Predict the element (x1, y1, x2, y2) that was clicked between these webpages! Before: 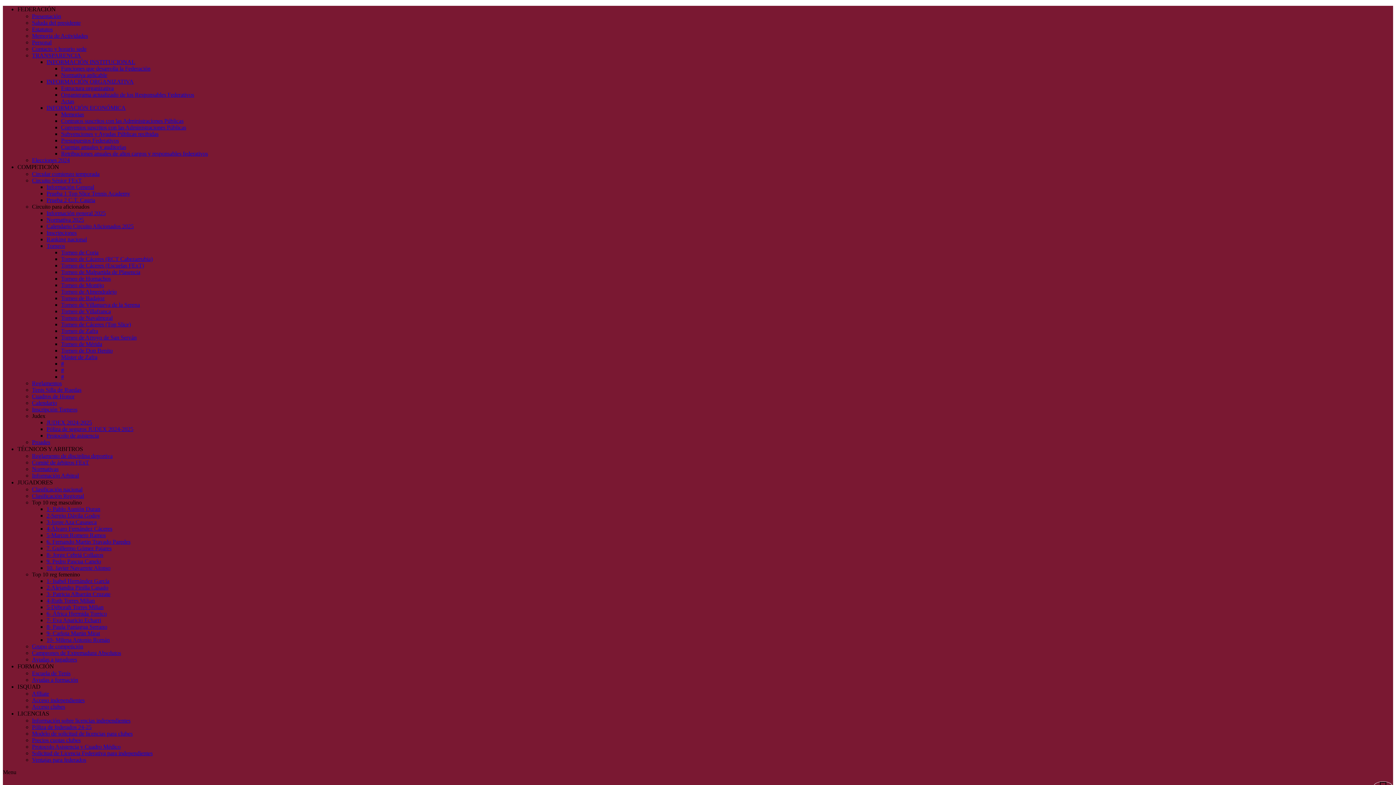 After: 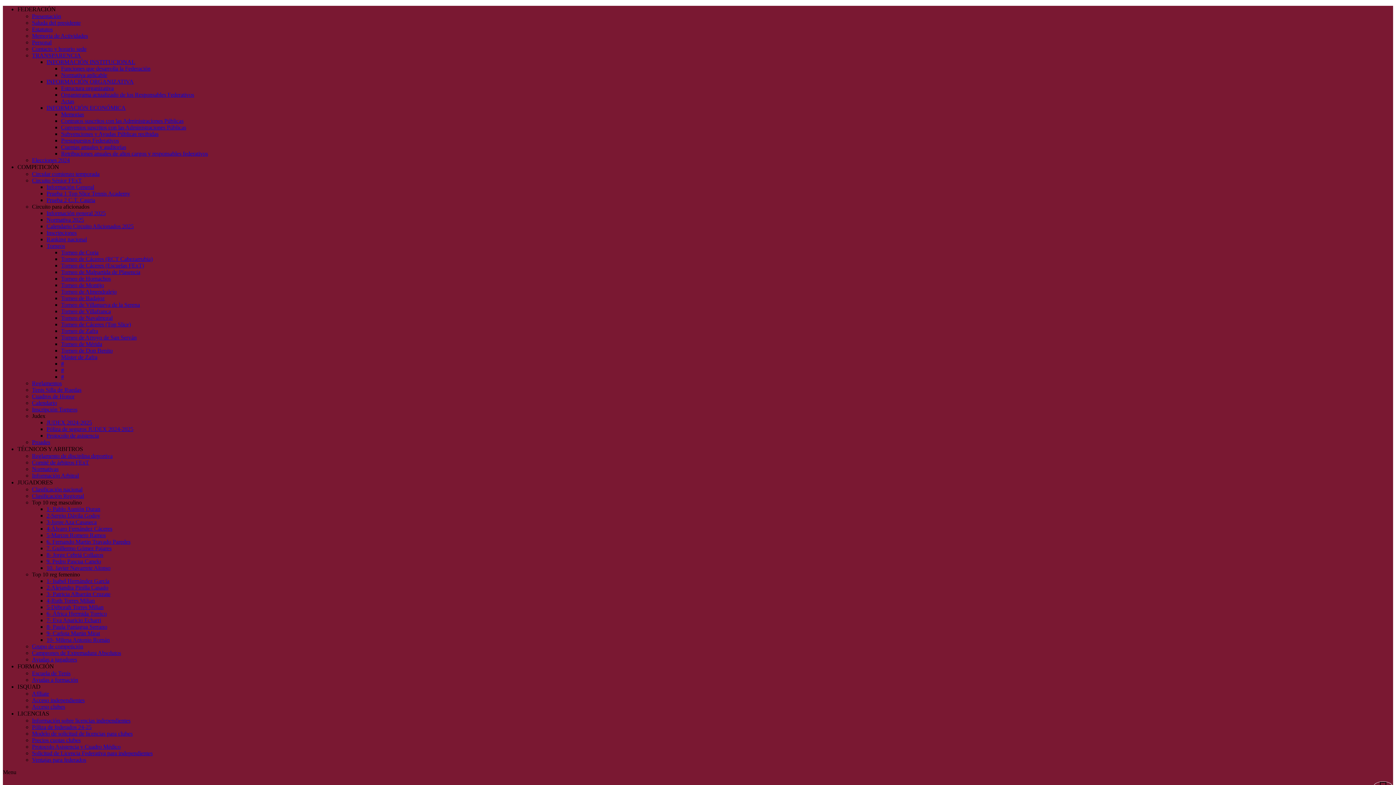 Action: label: Personal bbox: (32, 39, 51, 45)